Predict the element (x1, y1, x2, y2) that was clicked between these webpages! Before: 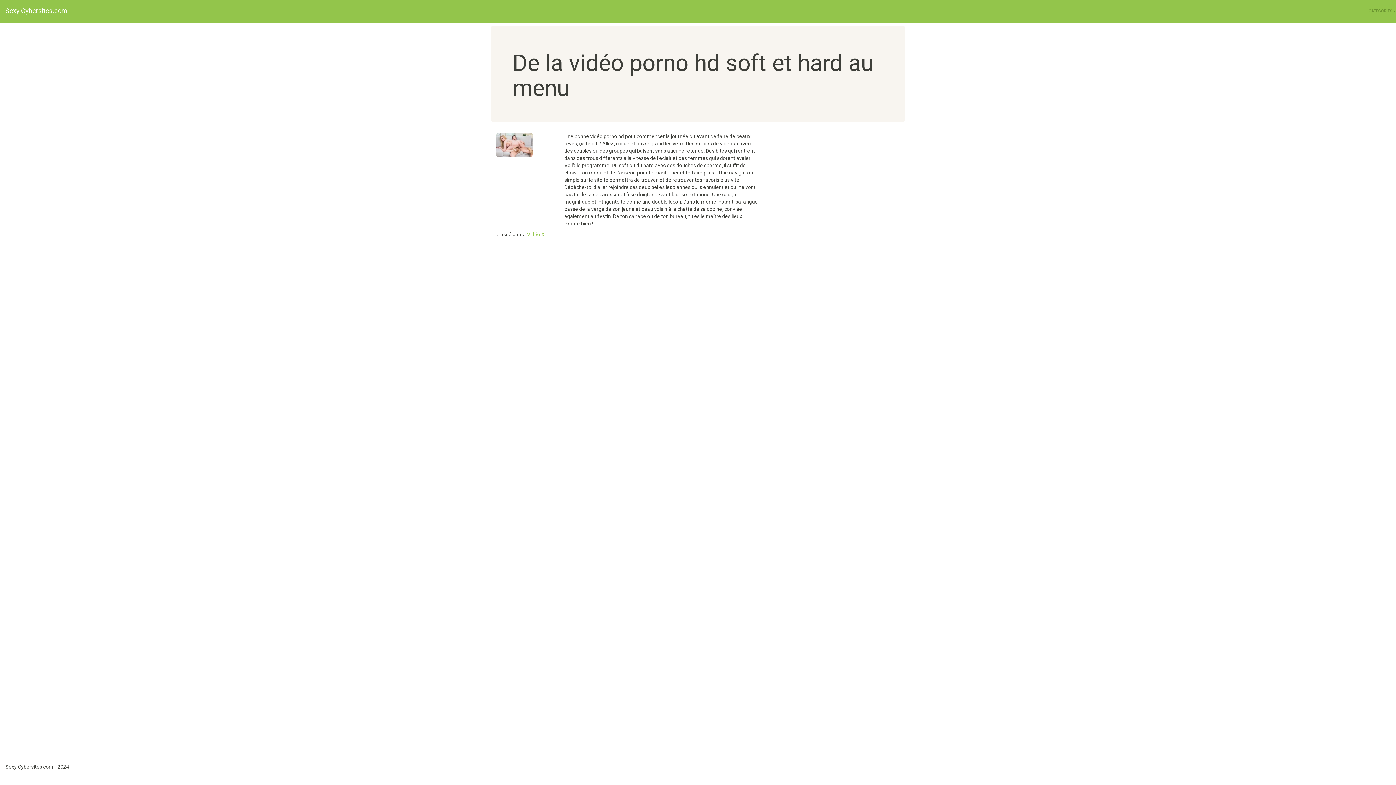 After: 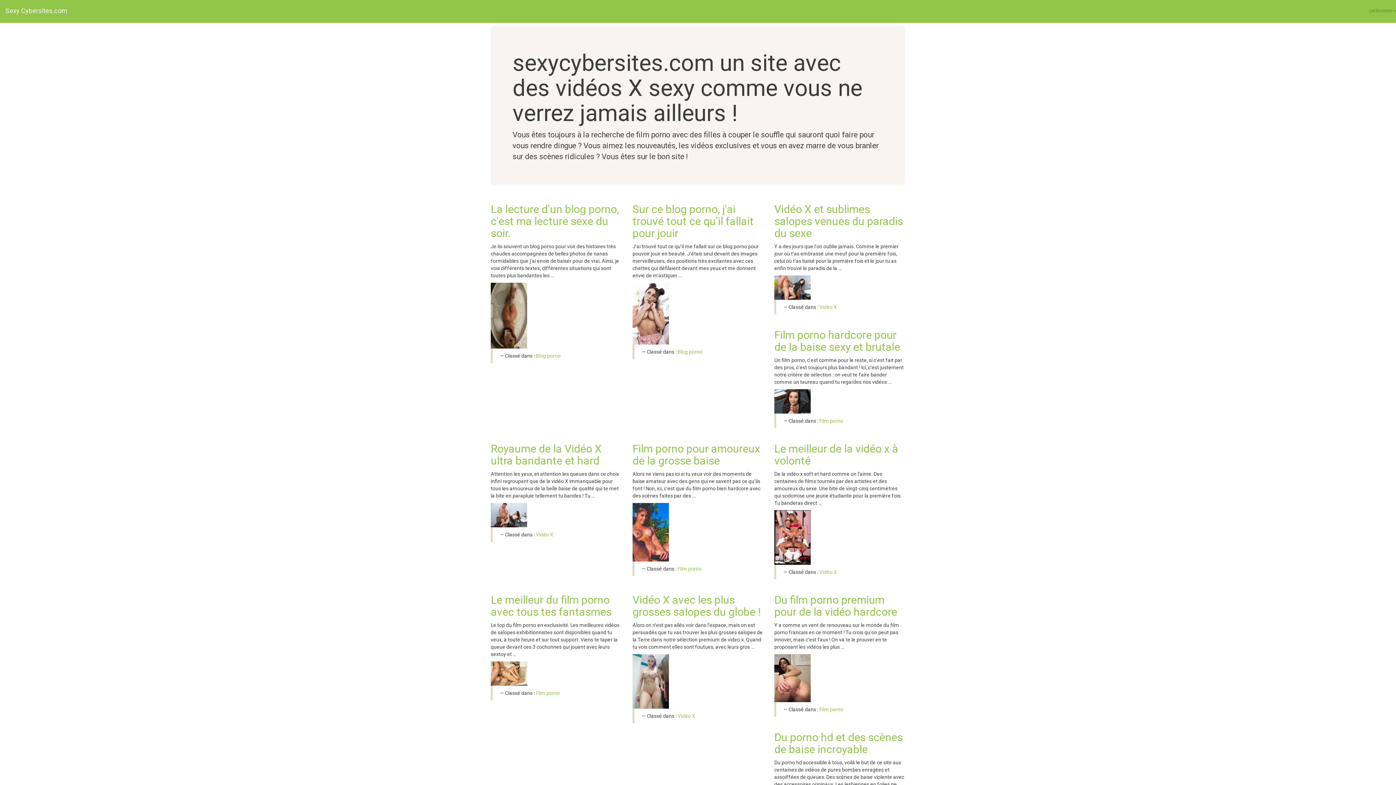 Action: bbox: (0, 0, 72, 21) label: Sexy Cybersites.com